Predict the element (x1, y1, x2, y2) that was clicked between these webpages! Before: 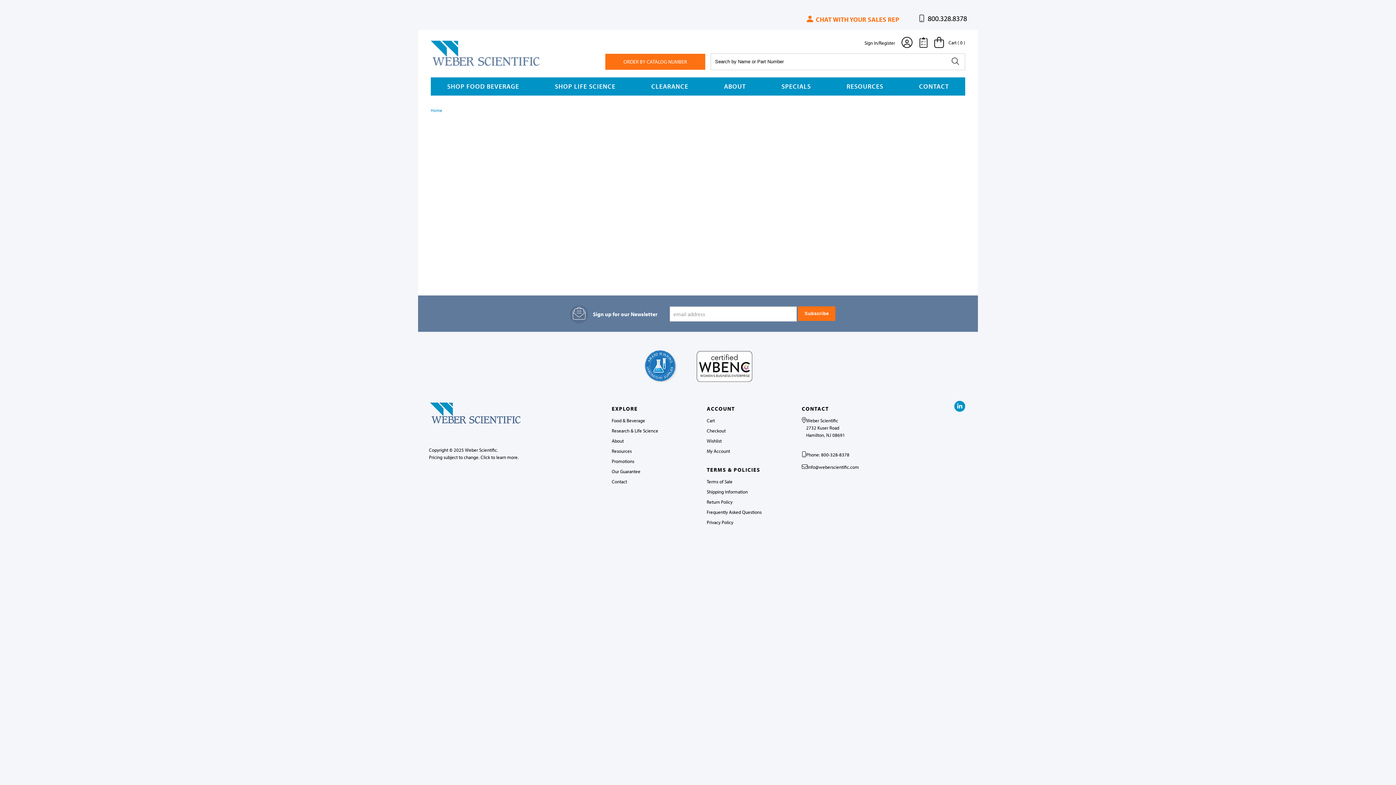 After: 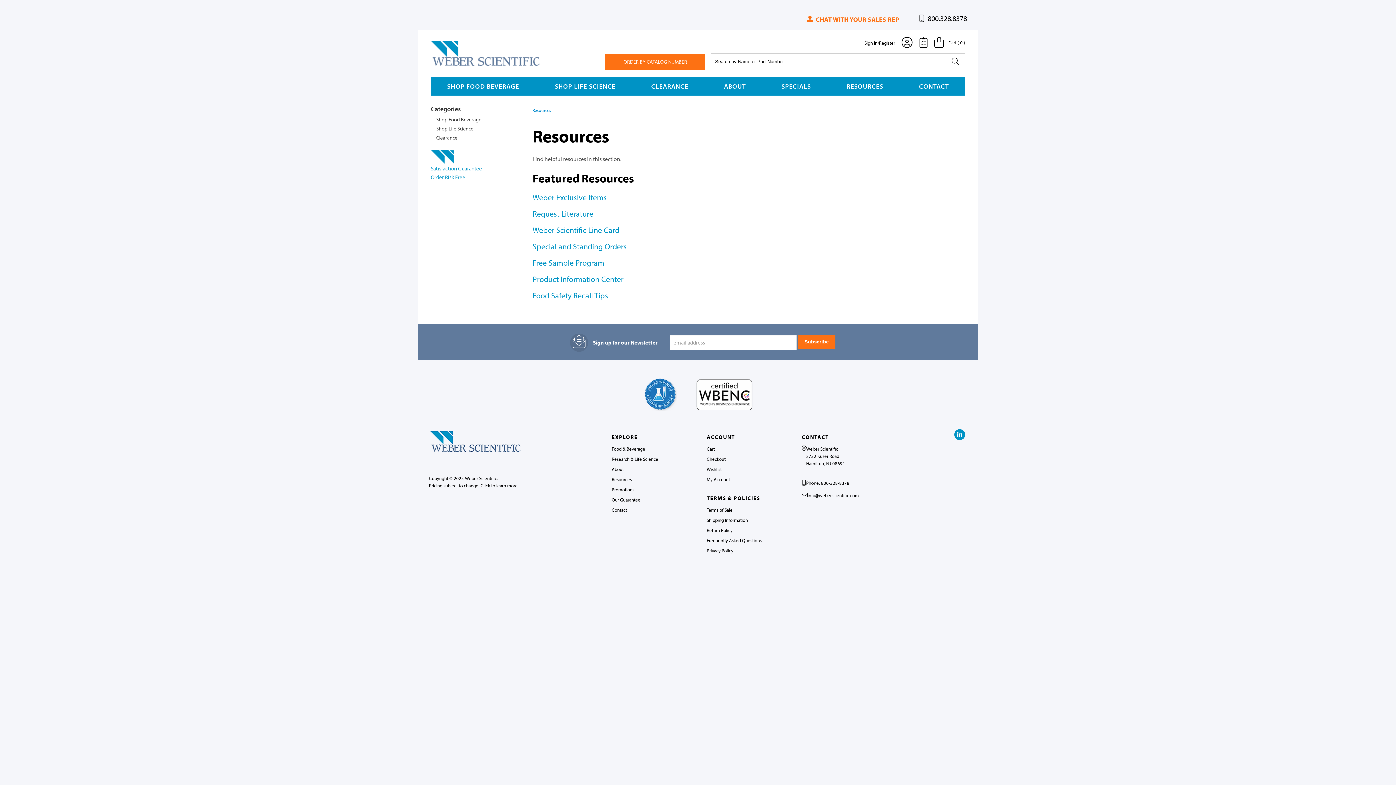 Action: label: Resources bbox: (611, 448, 631, 454)